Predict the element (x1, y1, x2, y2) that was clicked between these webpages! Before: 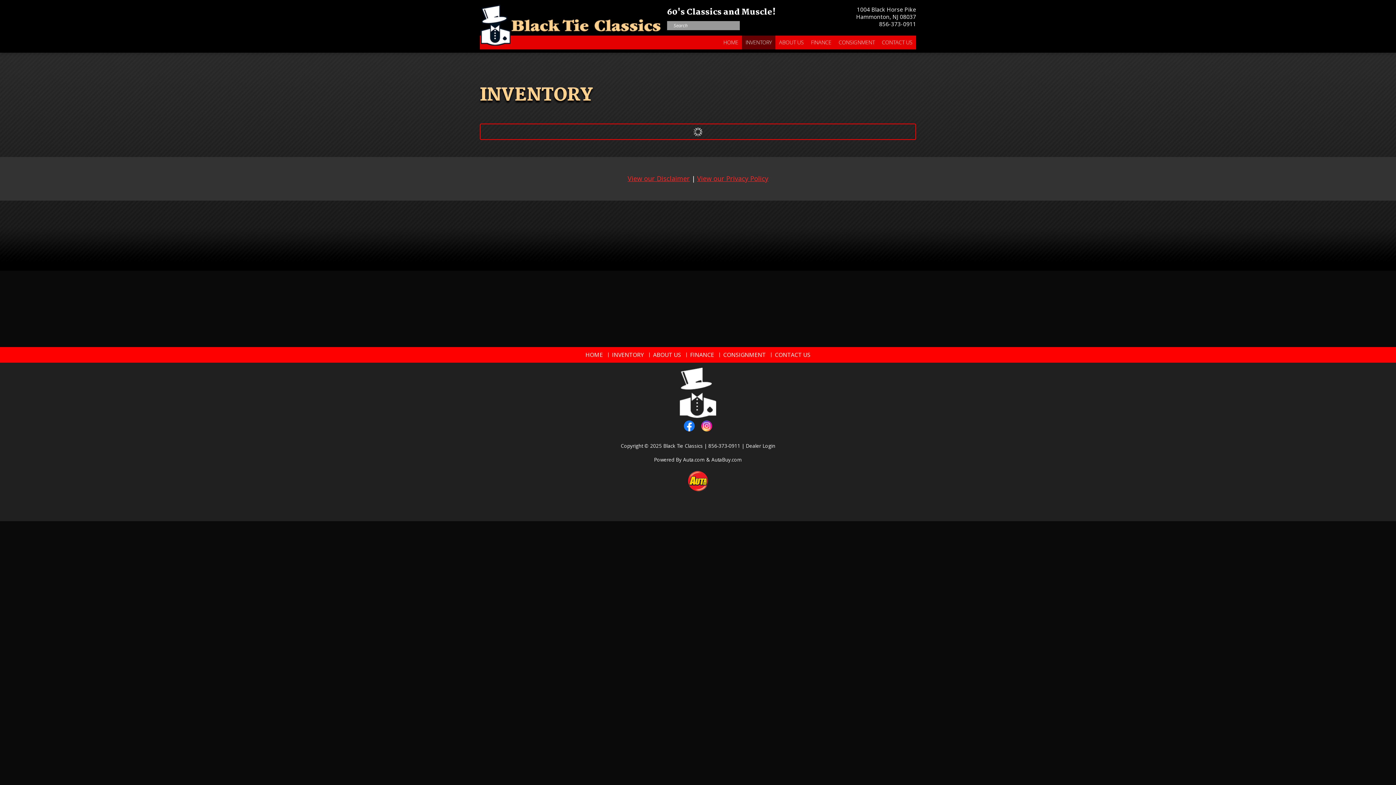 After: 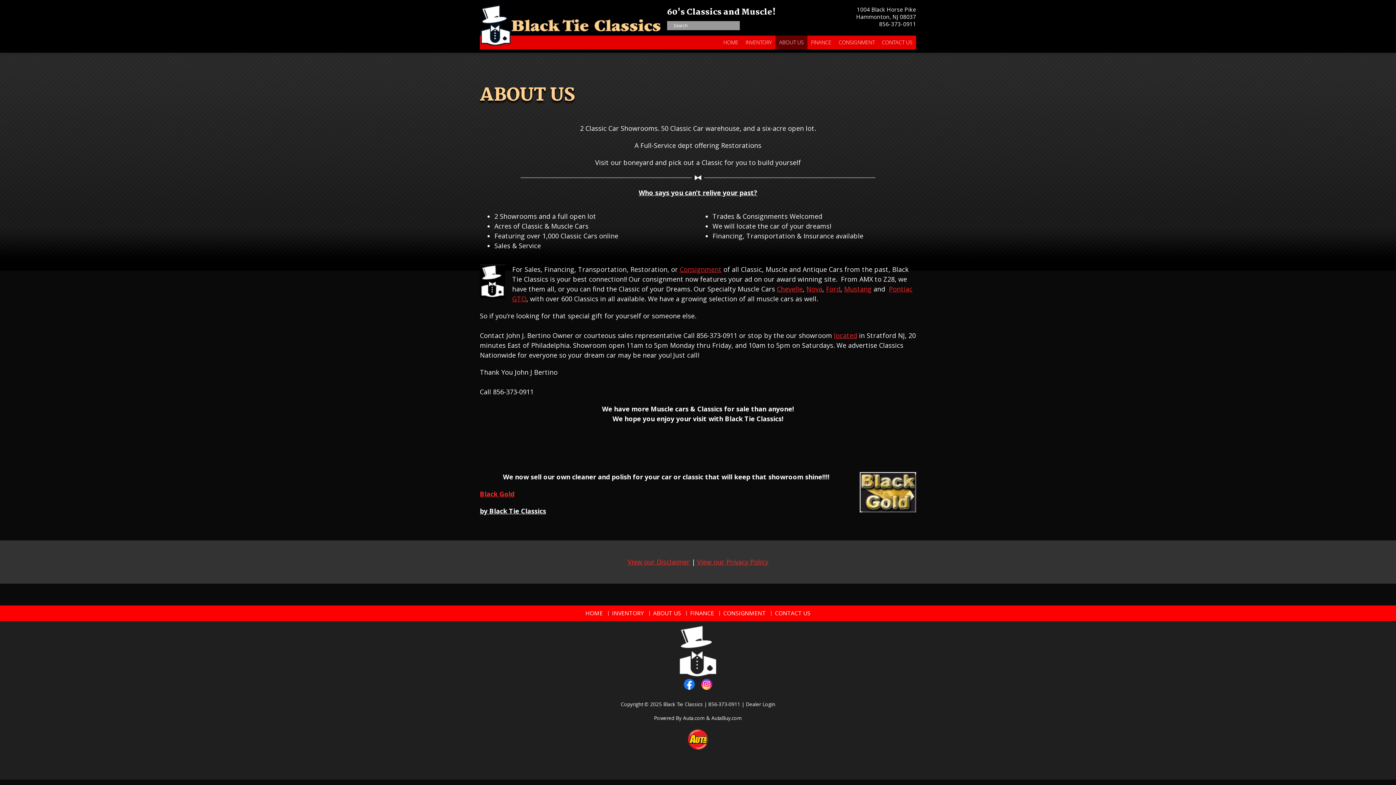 Action: label: ABOUT US bbox: (649, 352, 684, 357)